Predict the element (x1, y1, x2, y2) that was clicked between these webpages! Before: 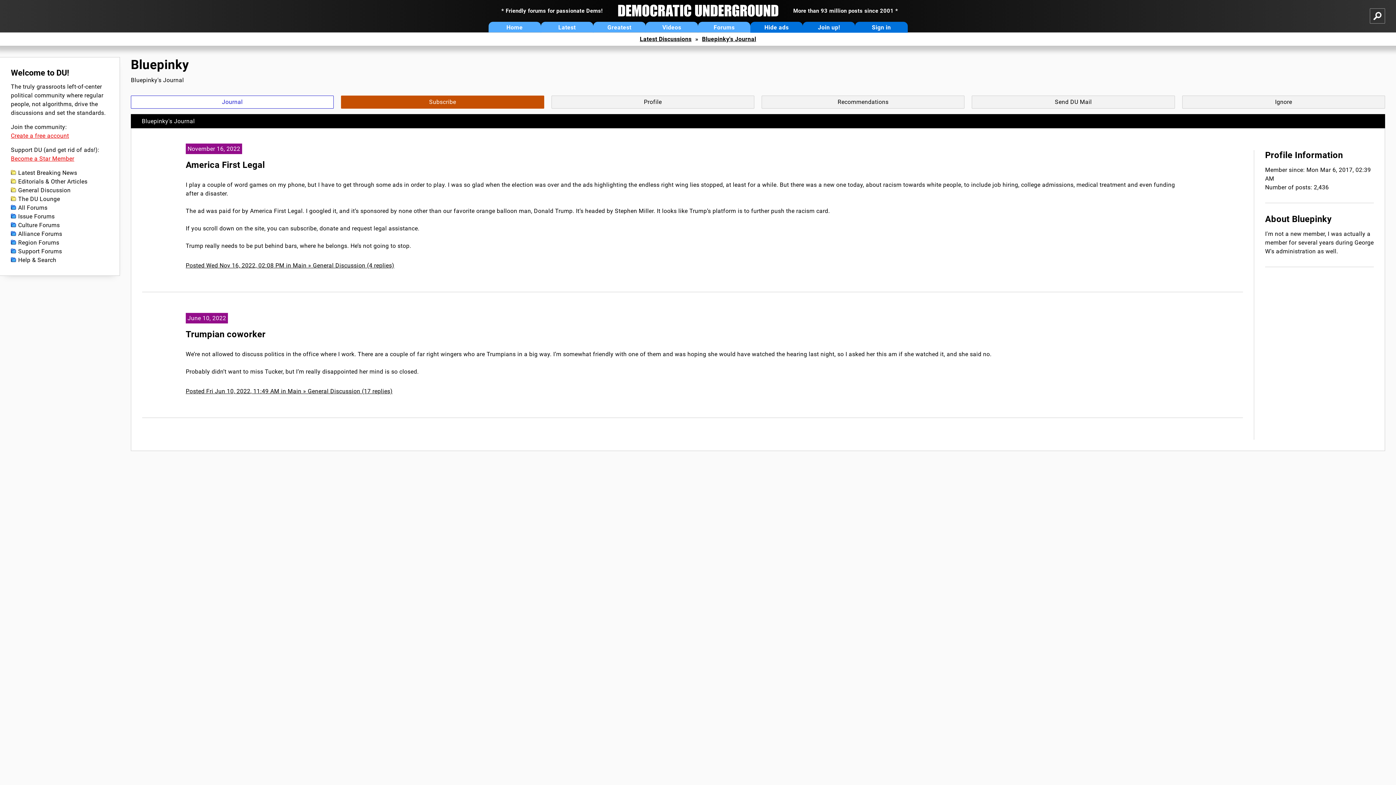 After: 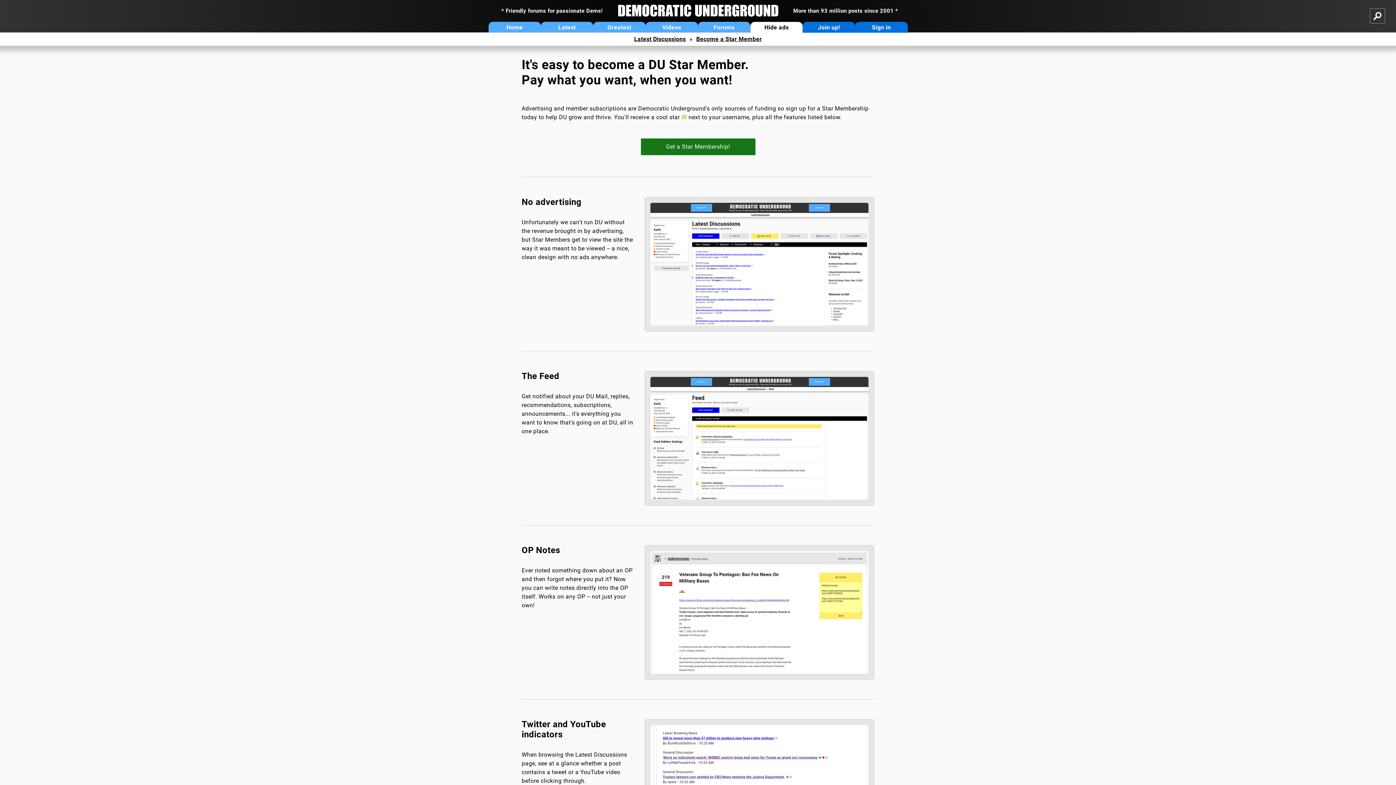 Action: bbox: (10, 155, 74, 162) label: Become a Star Member